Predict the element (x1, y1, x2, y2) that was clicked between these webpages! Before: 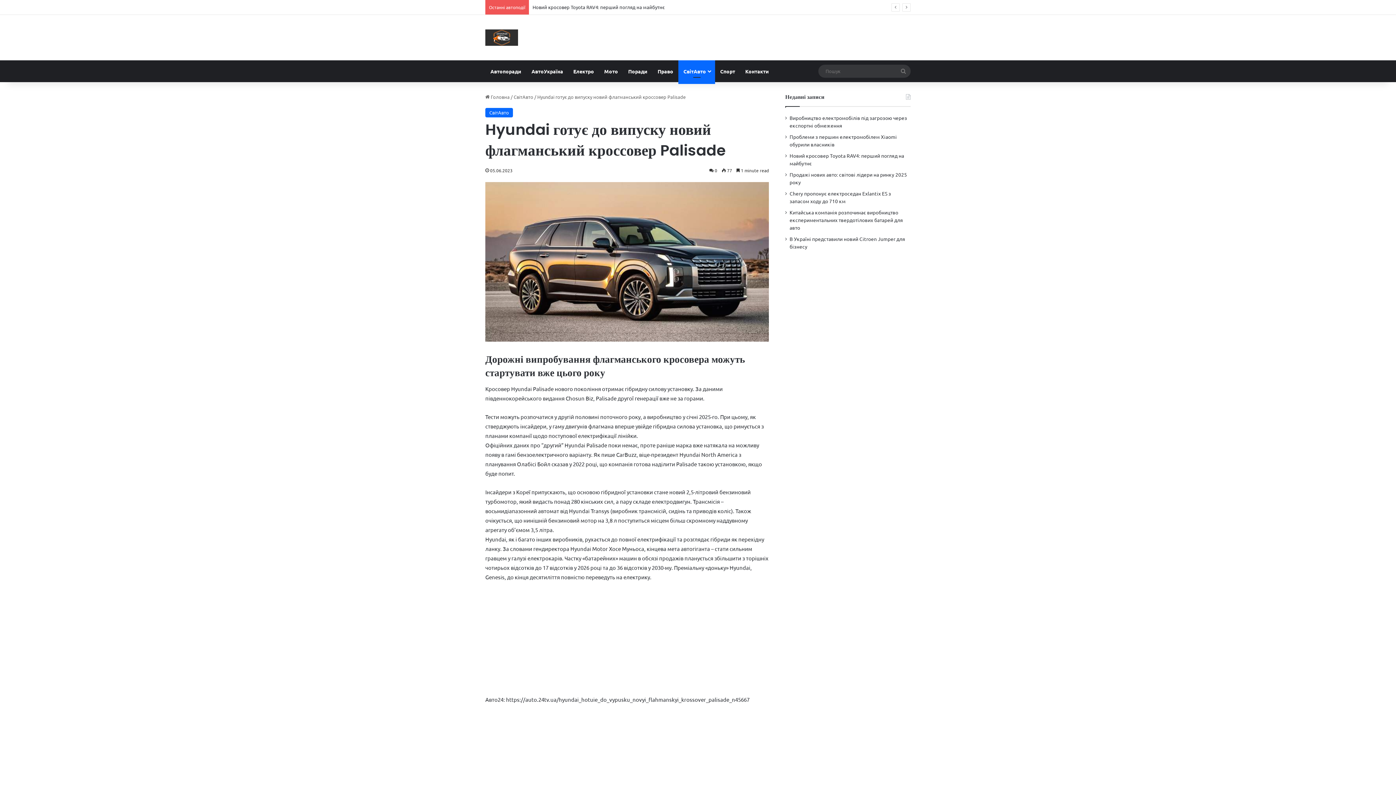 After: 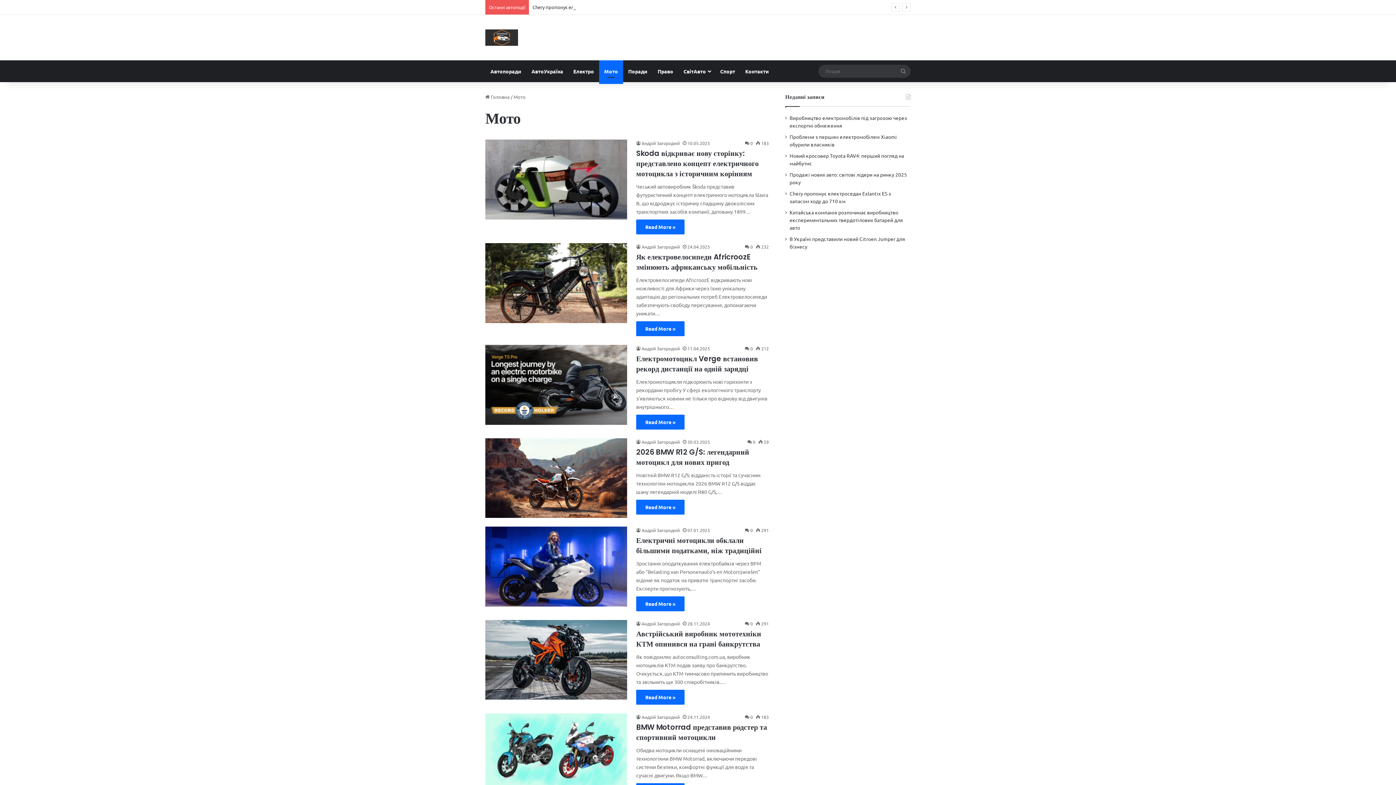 Action: bbox: (599, 60, 623, 82) label: Мото